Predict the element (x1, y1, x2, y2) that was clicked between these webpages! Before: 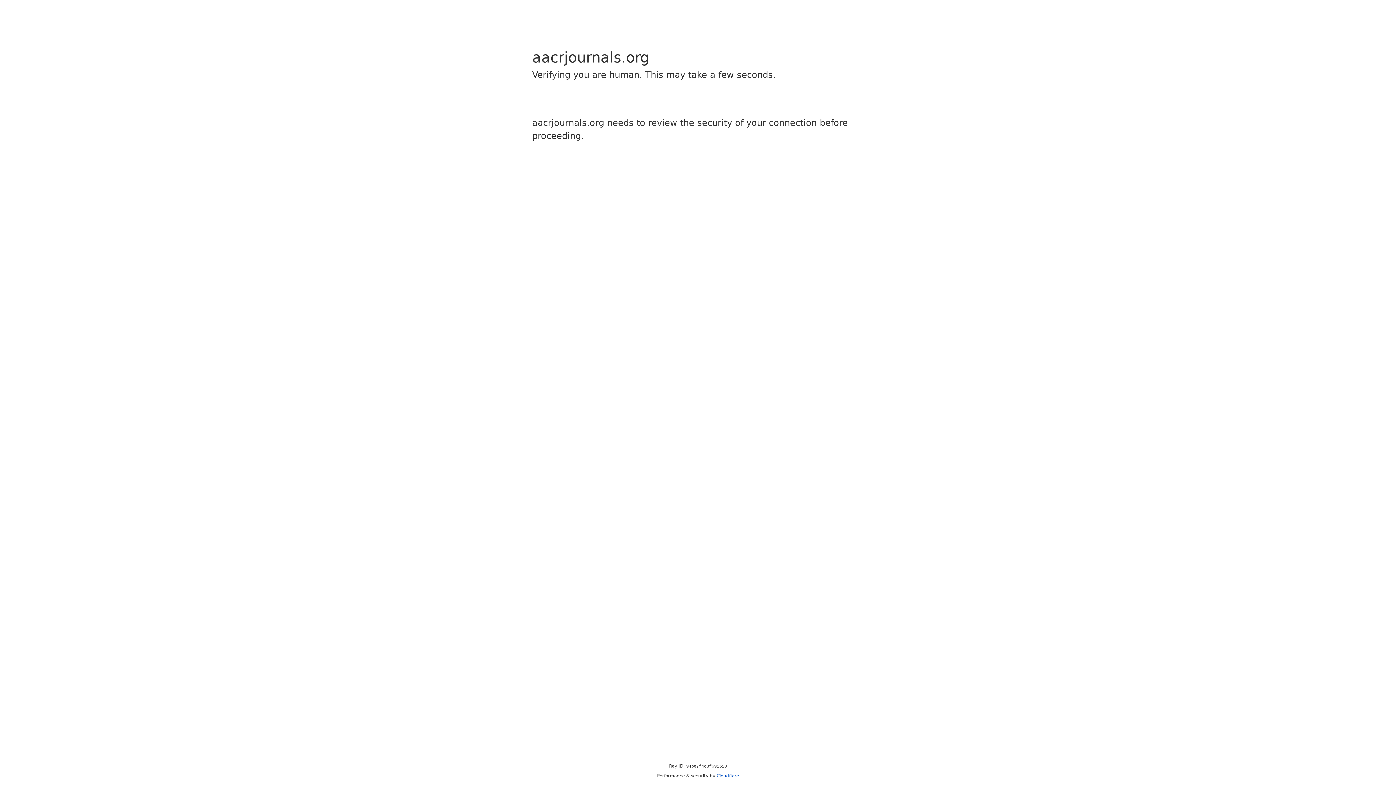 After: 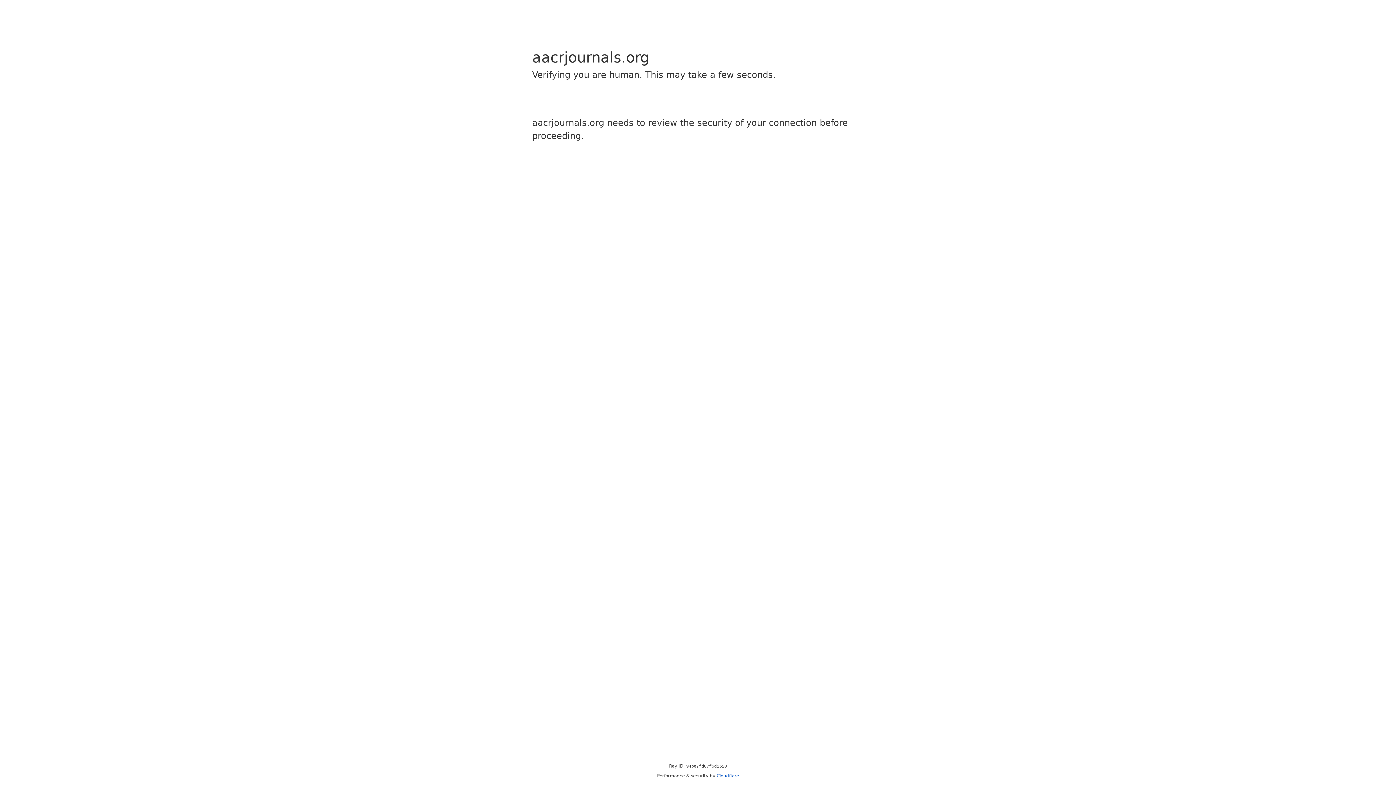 Action: bbox: (716, 773, 739, 778) label: Cloudflare